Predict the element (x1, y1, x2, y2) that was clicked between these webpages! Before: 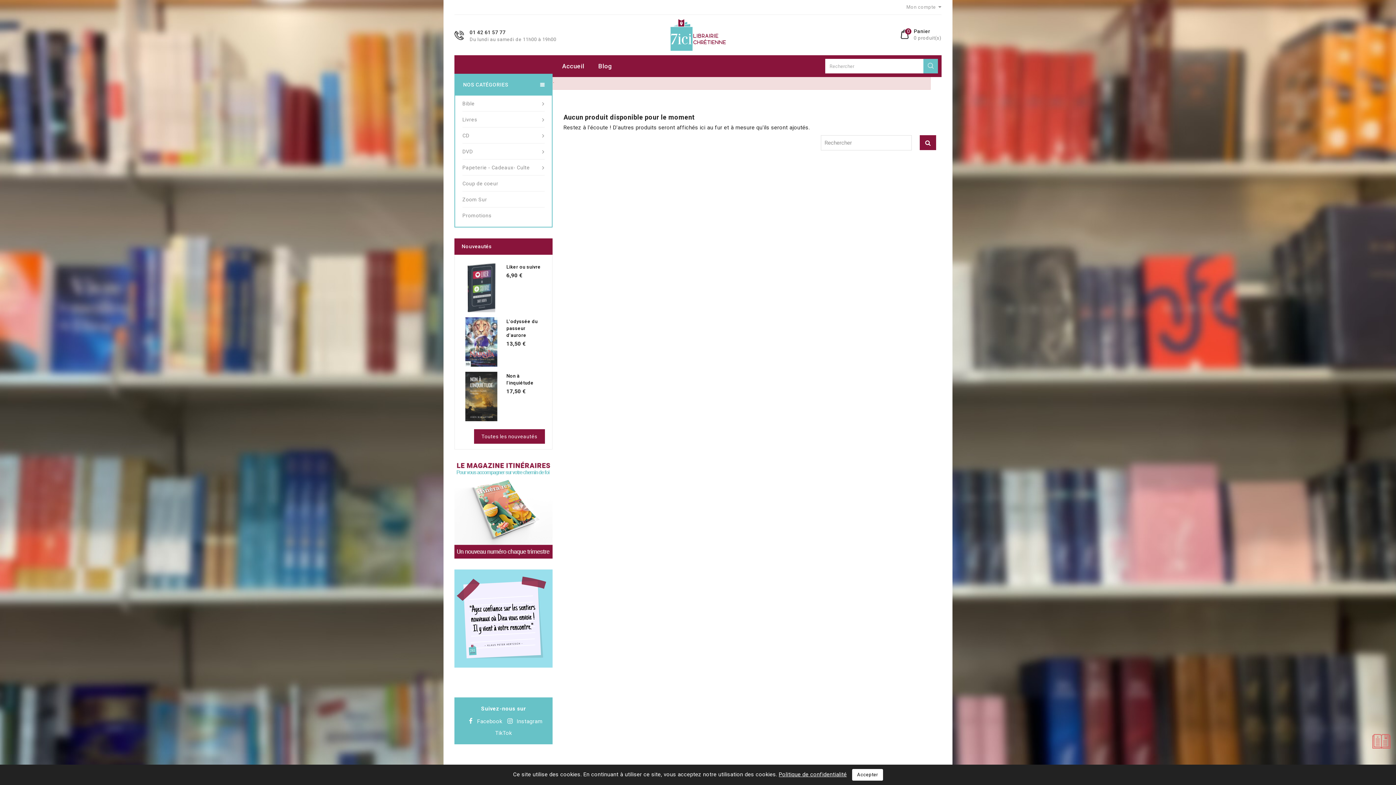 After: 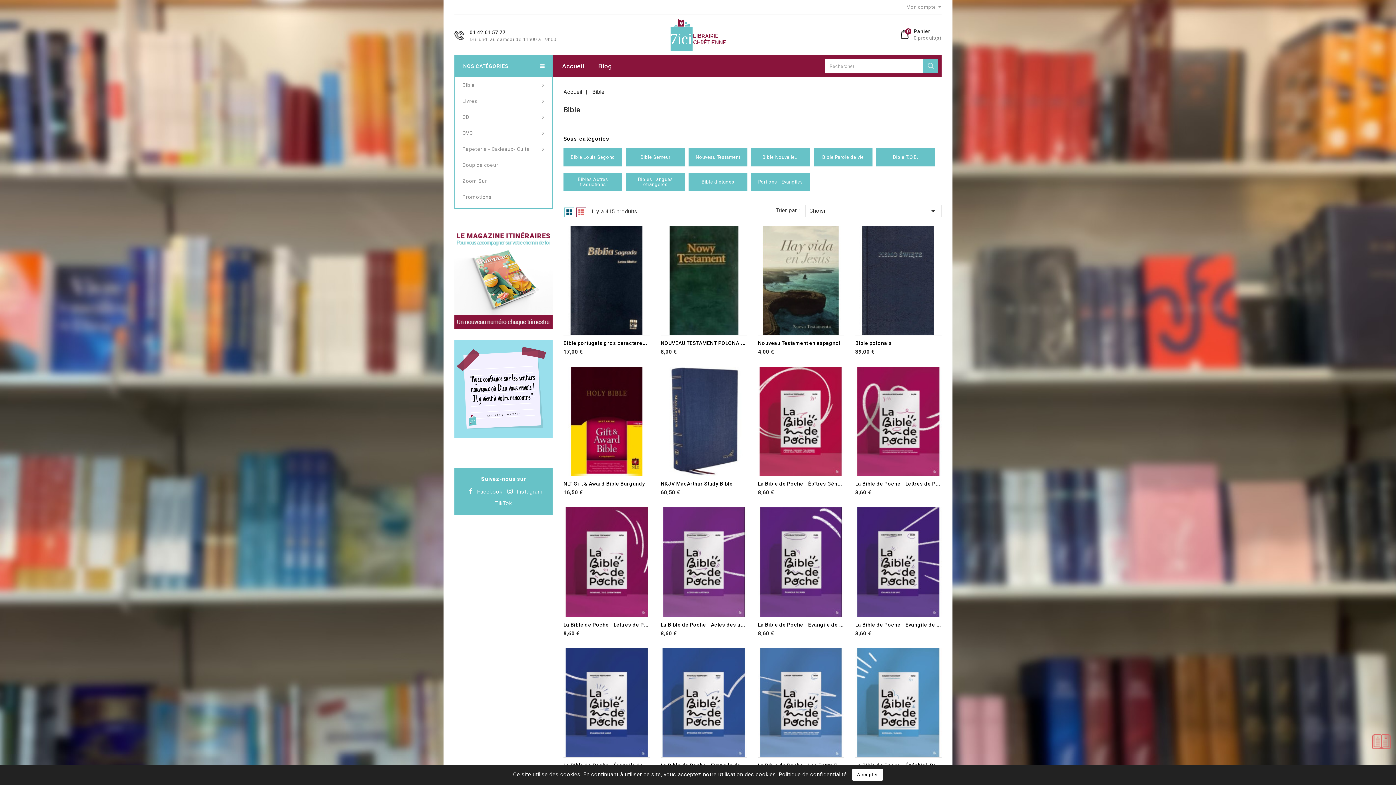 Action: label: Bible bbox: (462, 95, 544, 111)